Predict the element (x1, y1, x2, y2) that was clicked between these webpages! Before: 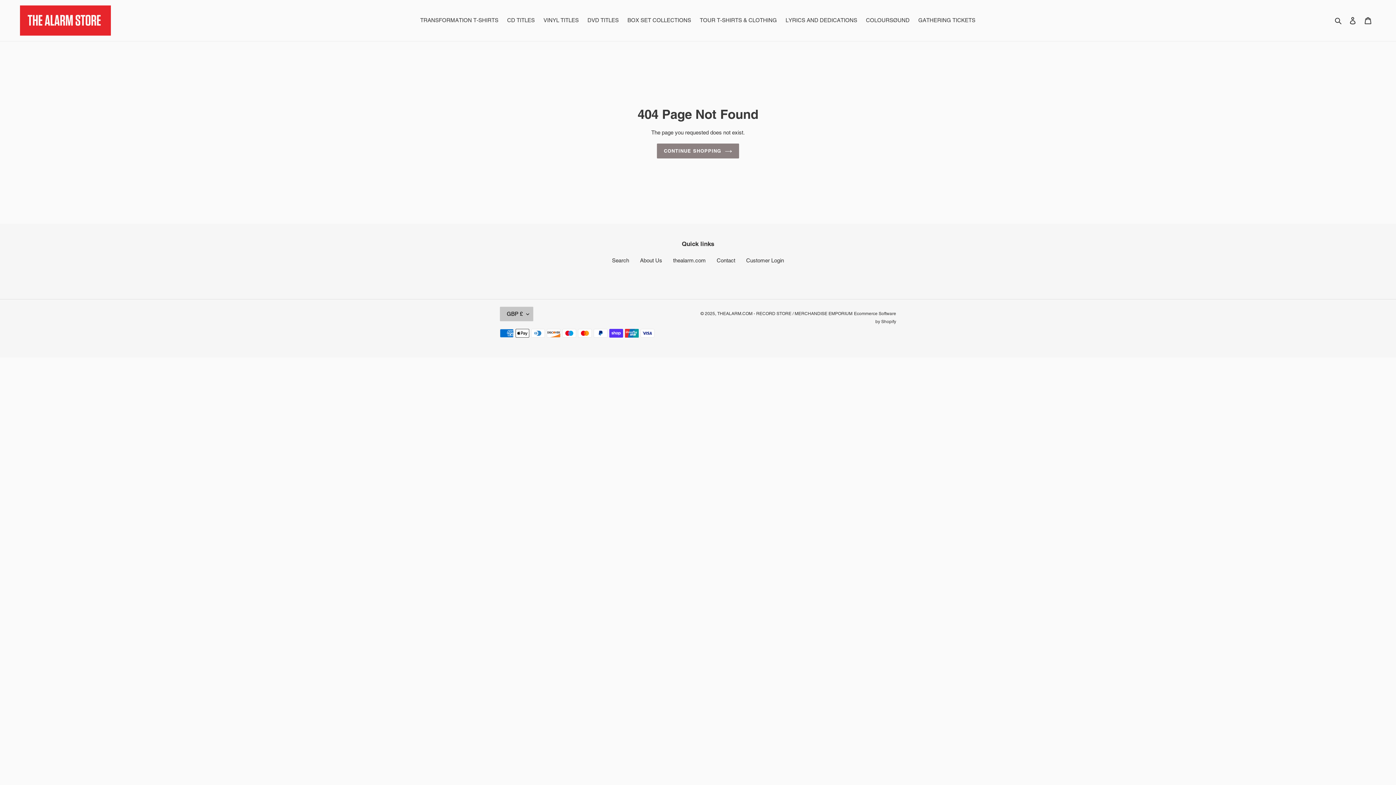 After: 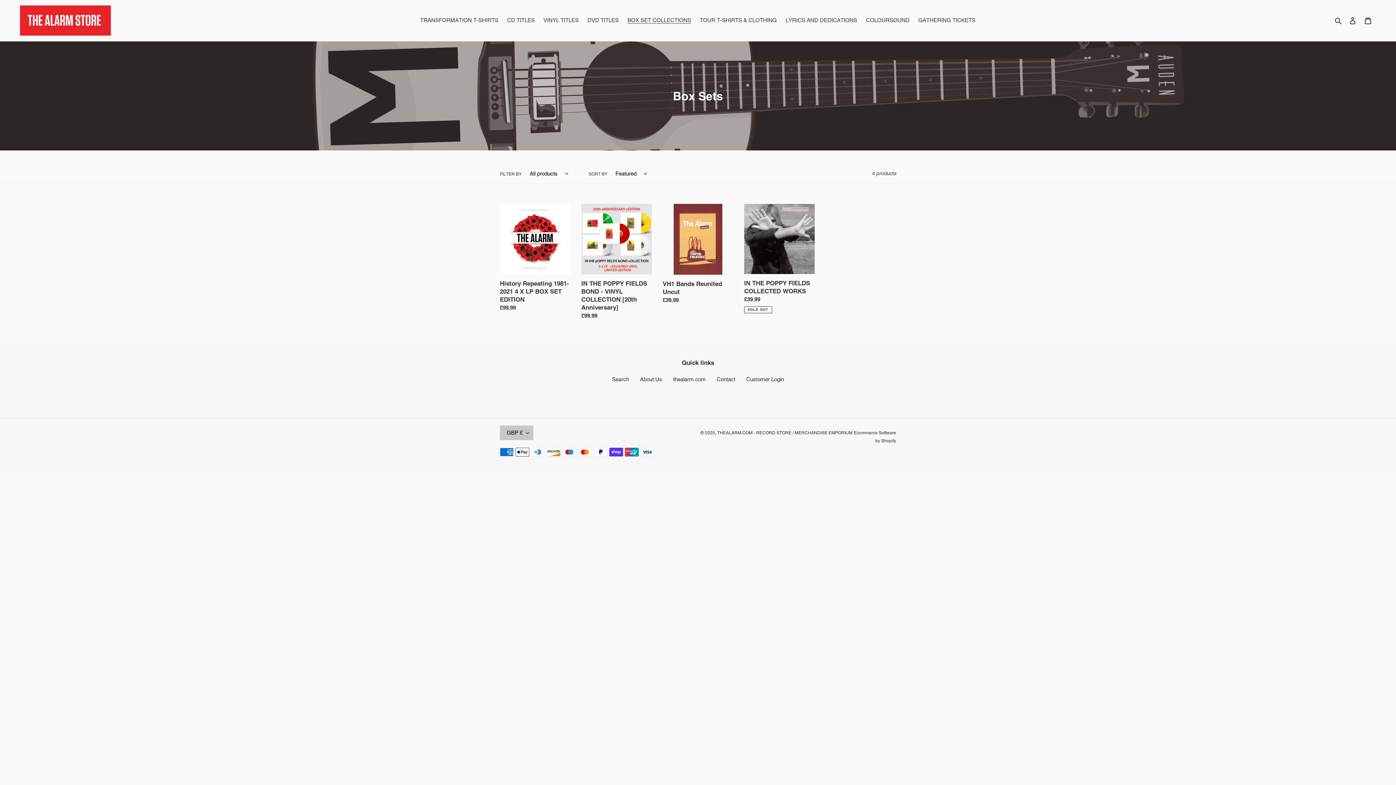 Action: label: BOX SET COLLECTIONS bbox: (624, 15, 694, 25)